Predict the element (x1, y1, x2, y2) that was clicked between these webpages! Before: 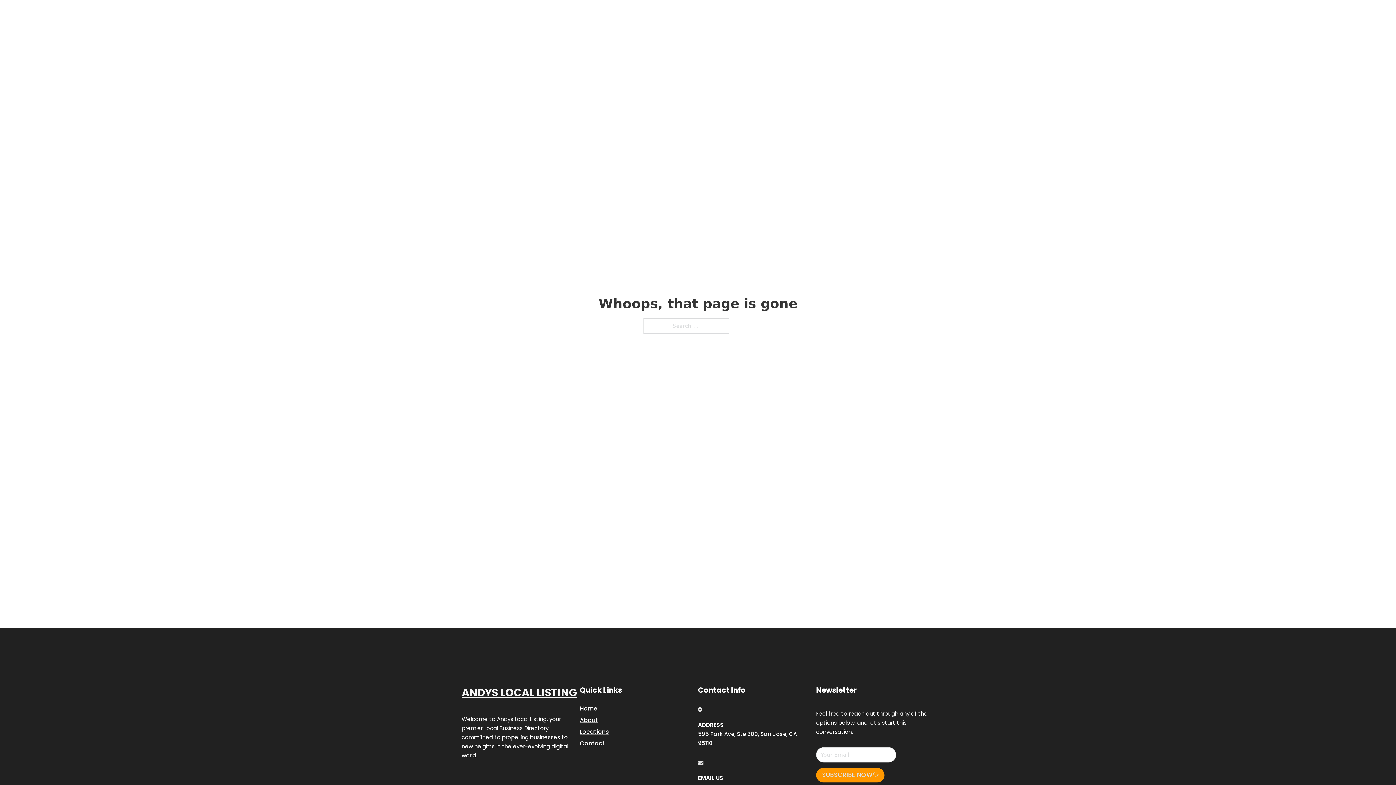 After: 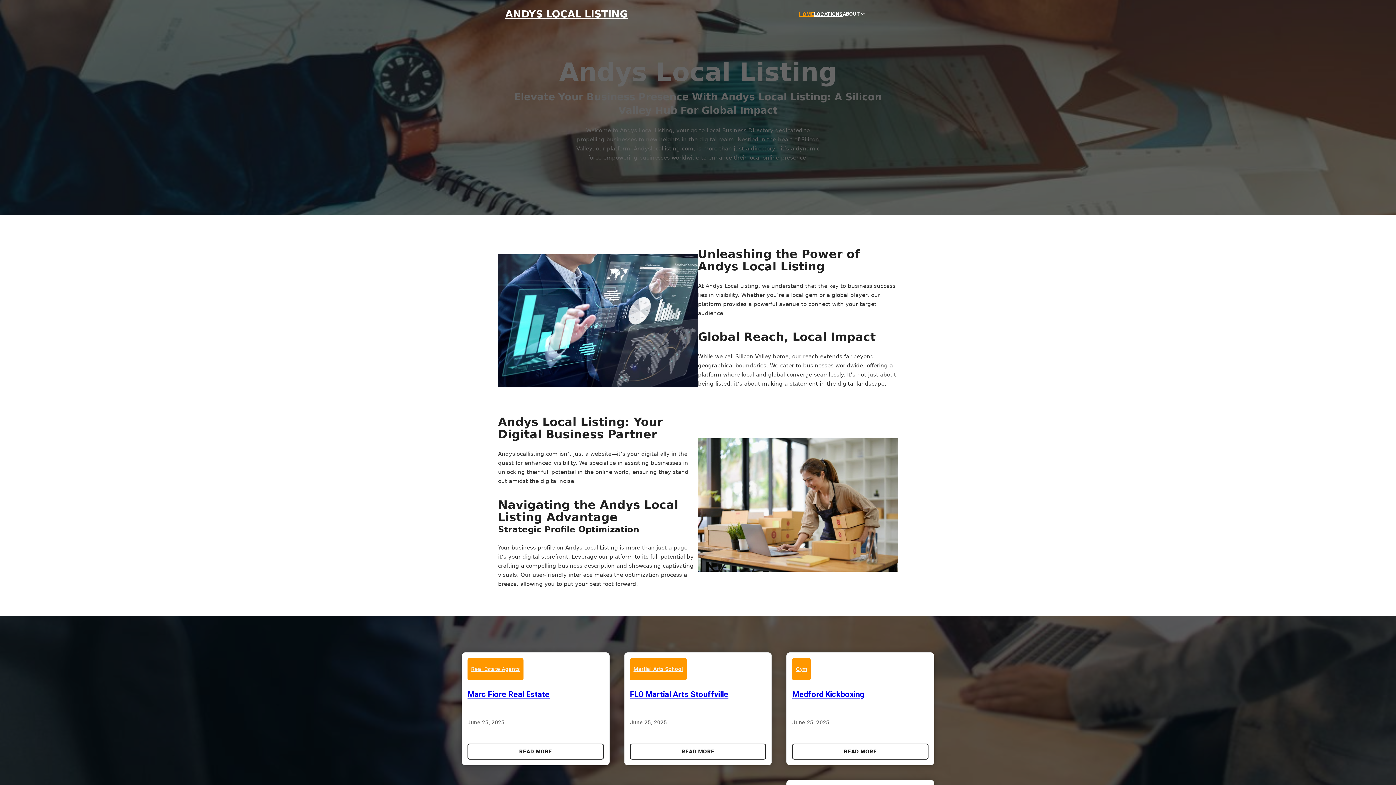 Action: label: ANDYS LOCAL LISTING bbox: (461, 684, 577, 702)